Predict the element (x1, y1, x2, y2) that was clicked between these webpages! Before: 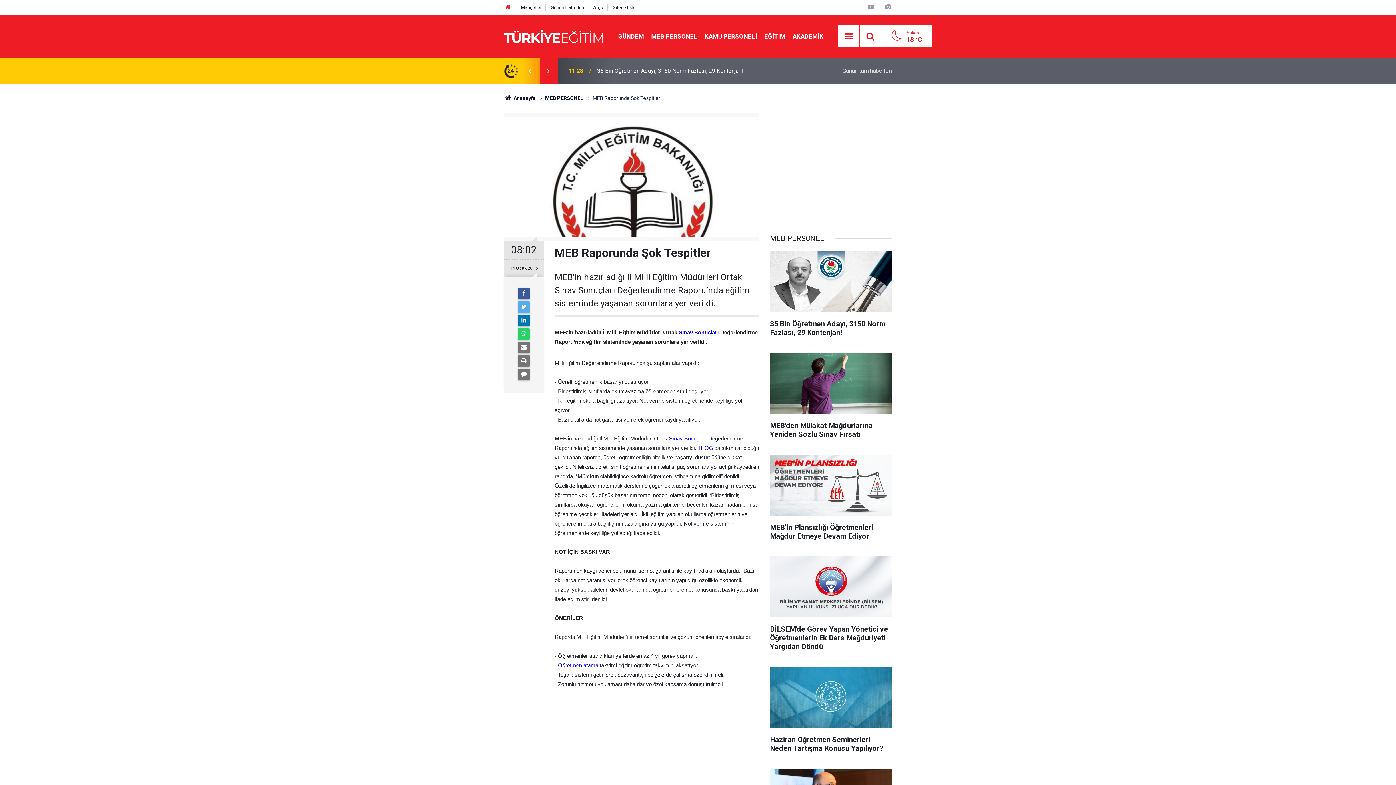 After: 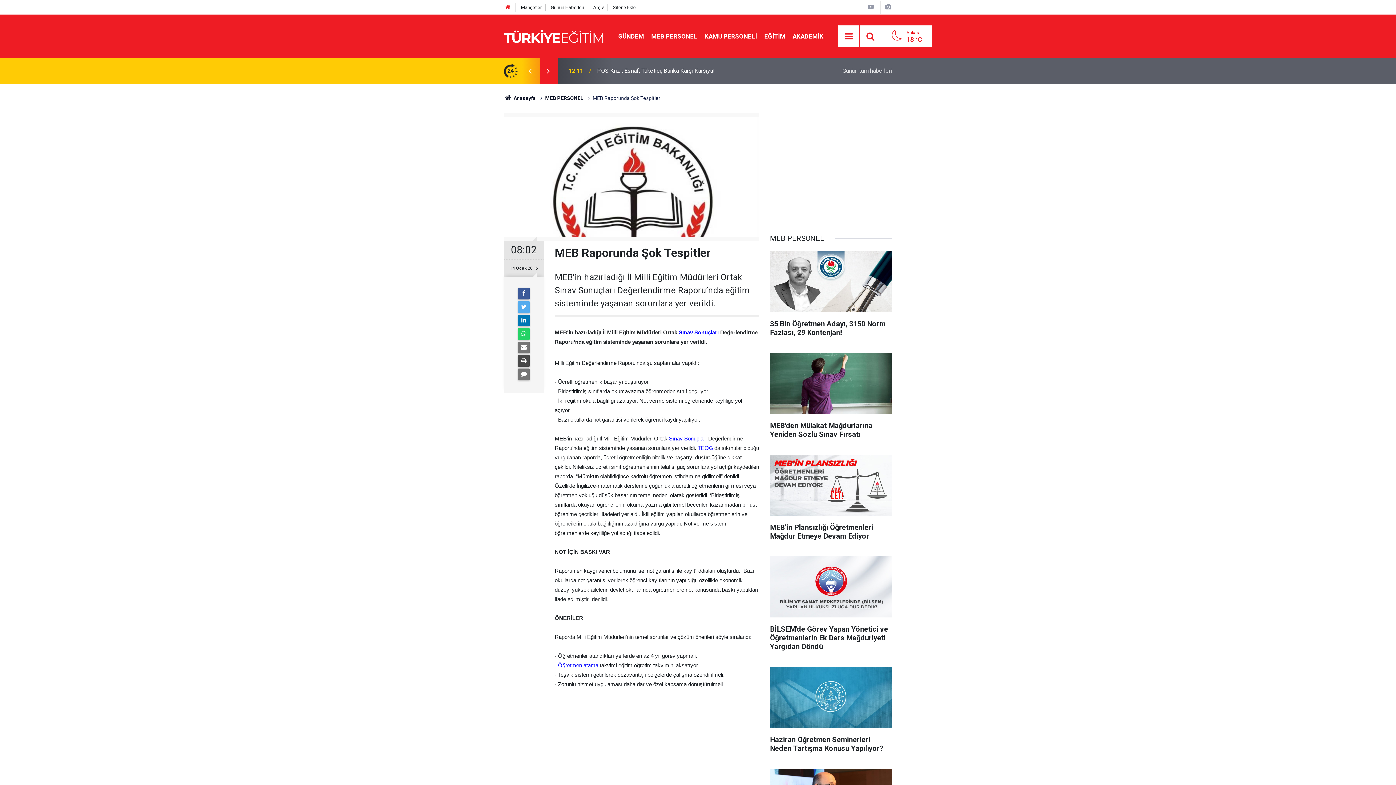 Action: bbox: (518, 355, 529, 366)